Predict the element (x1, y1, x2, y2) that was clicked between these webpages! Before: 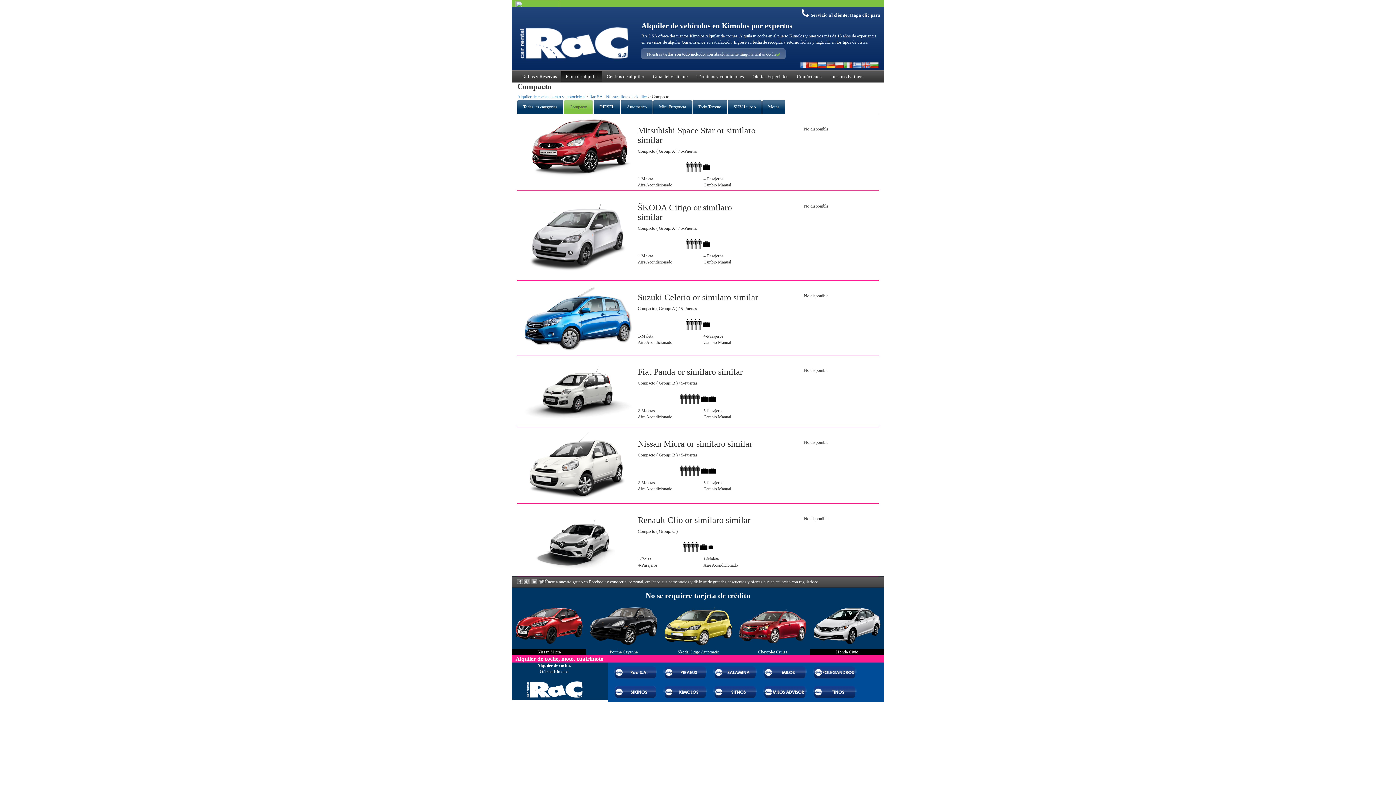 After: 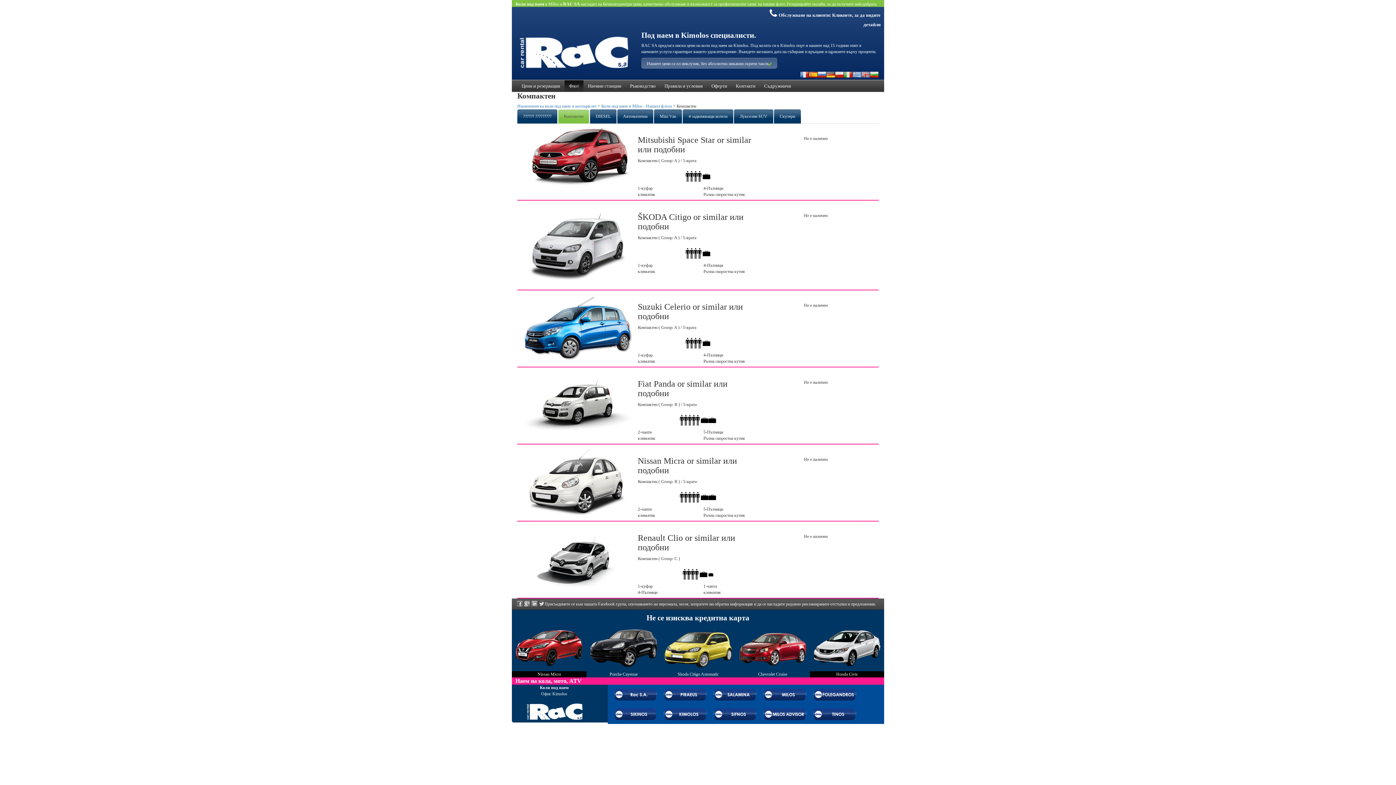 Action: bbox: (870, 62, 878, 67)